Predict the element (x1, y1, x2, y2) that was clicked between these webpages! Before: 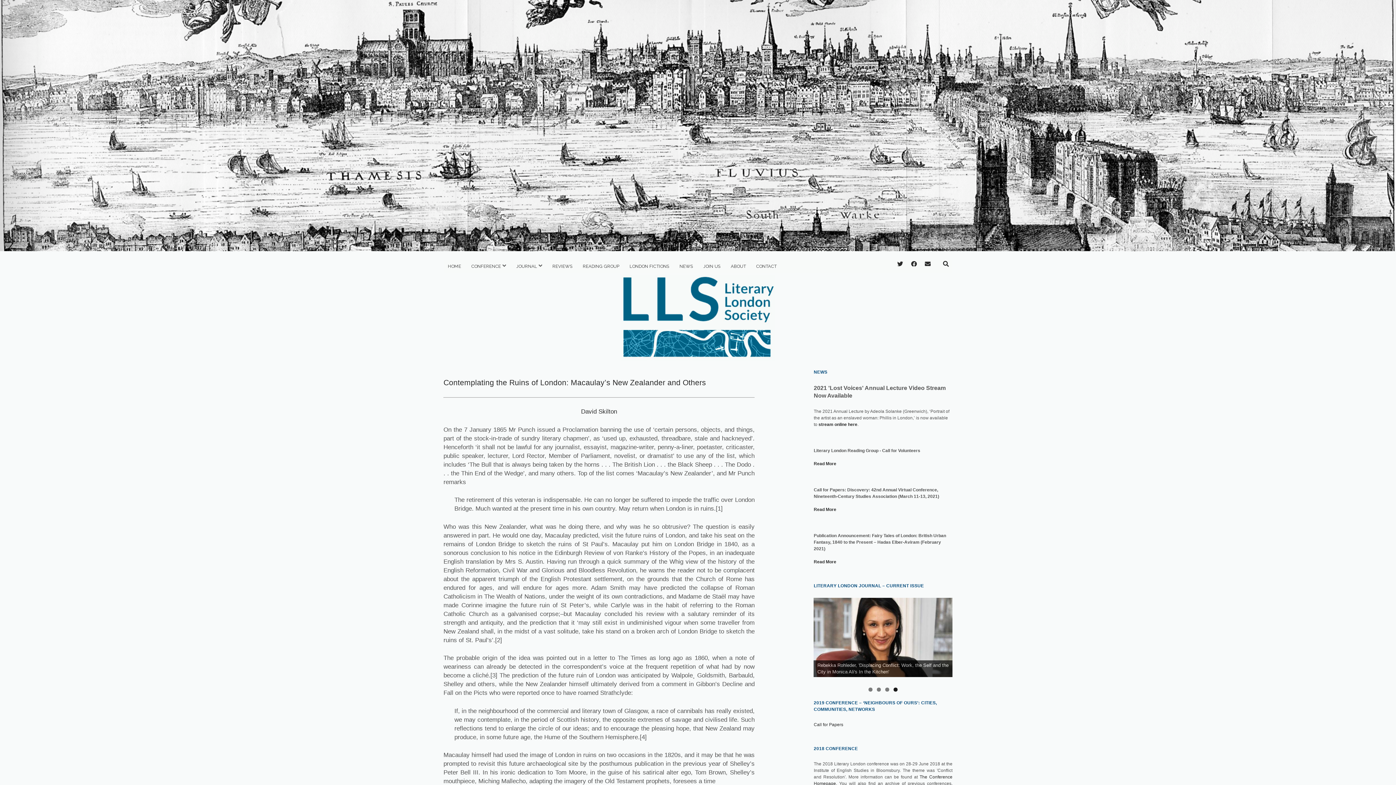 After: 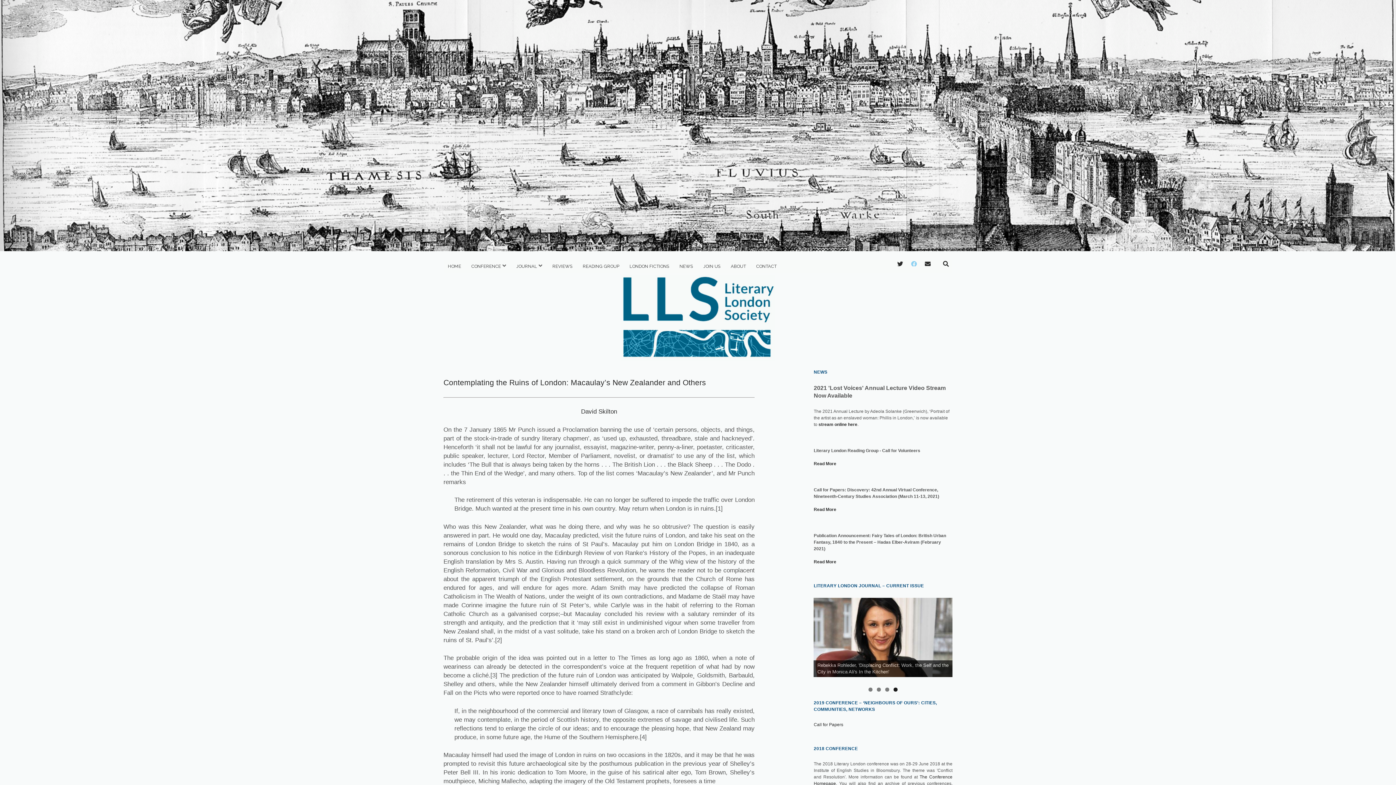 Action: bbox: (911, 260, 917, 267) label: facebook